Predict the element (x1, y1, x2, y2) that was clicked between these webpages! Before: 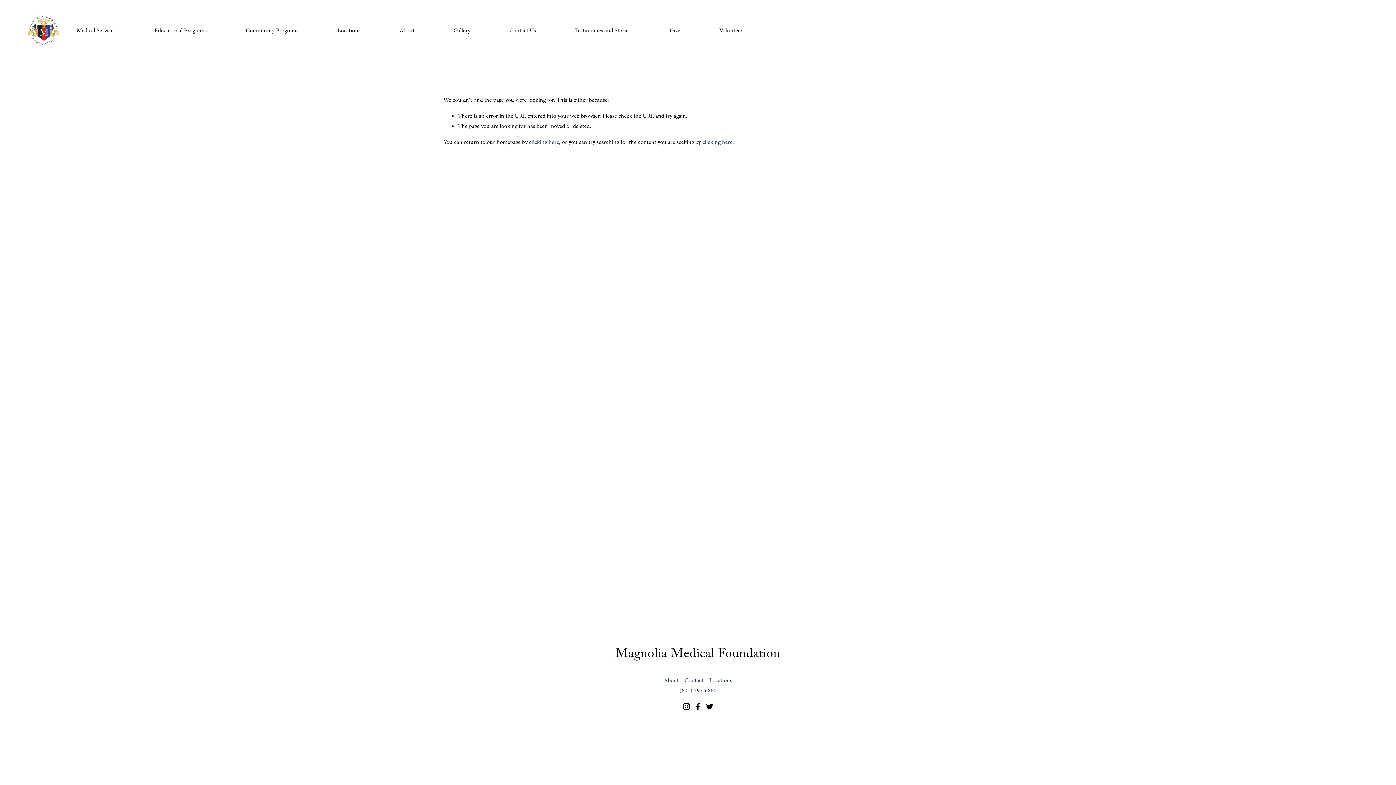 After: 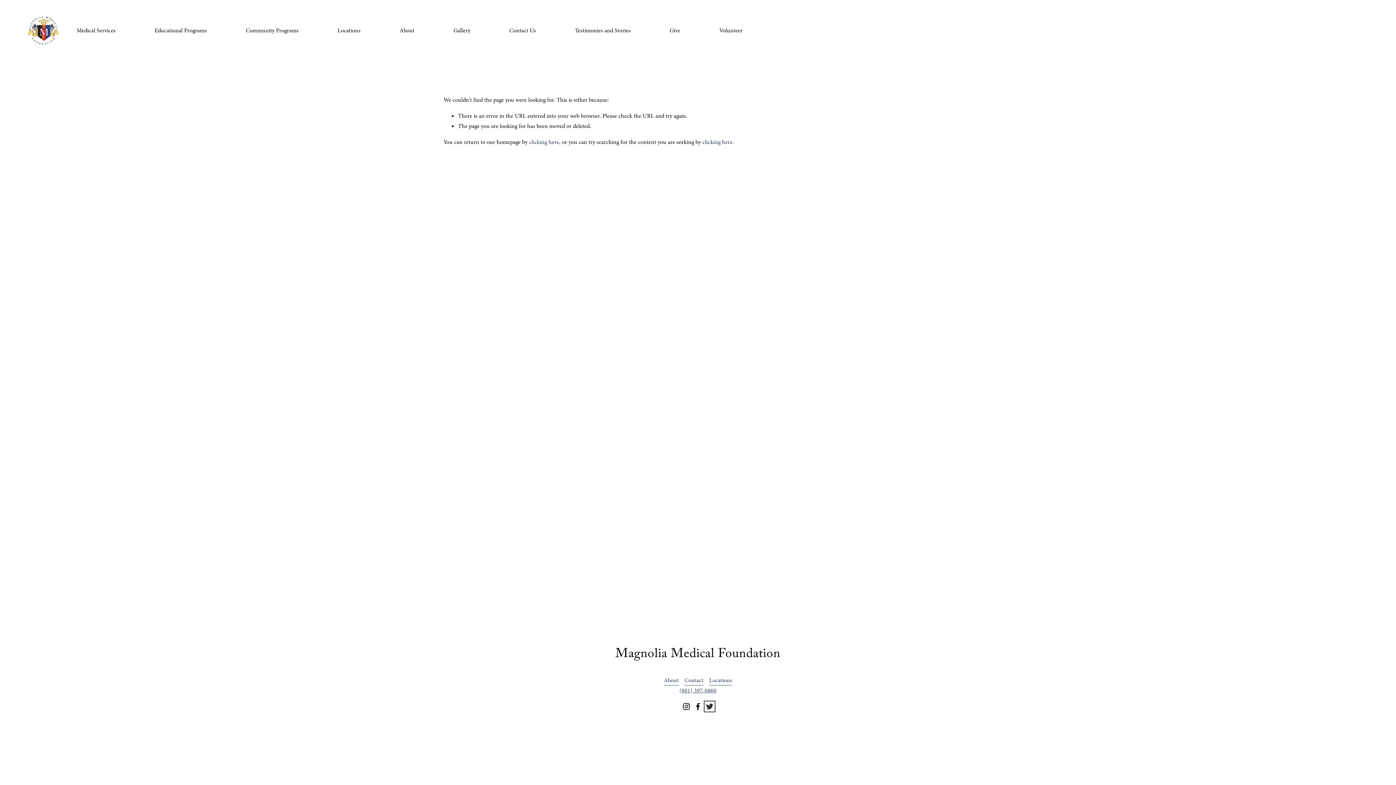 Action: label: Twitter bbox: (706, 703, 713, 710)